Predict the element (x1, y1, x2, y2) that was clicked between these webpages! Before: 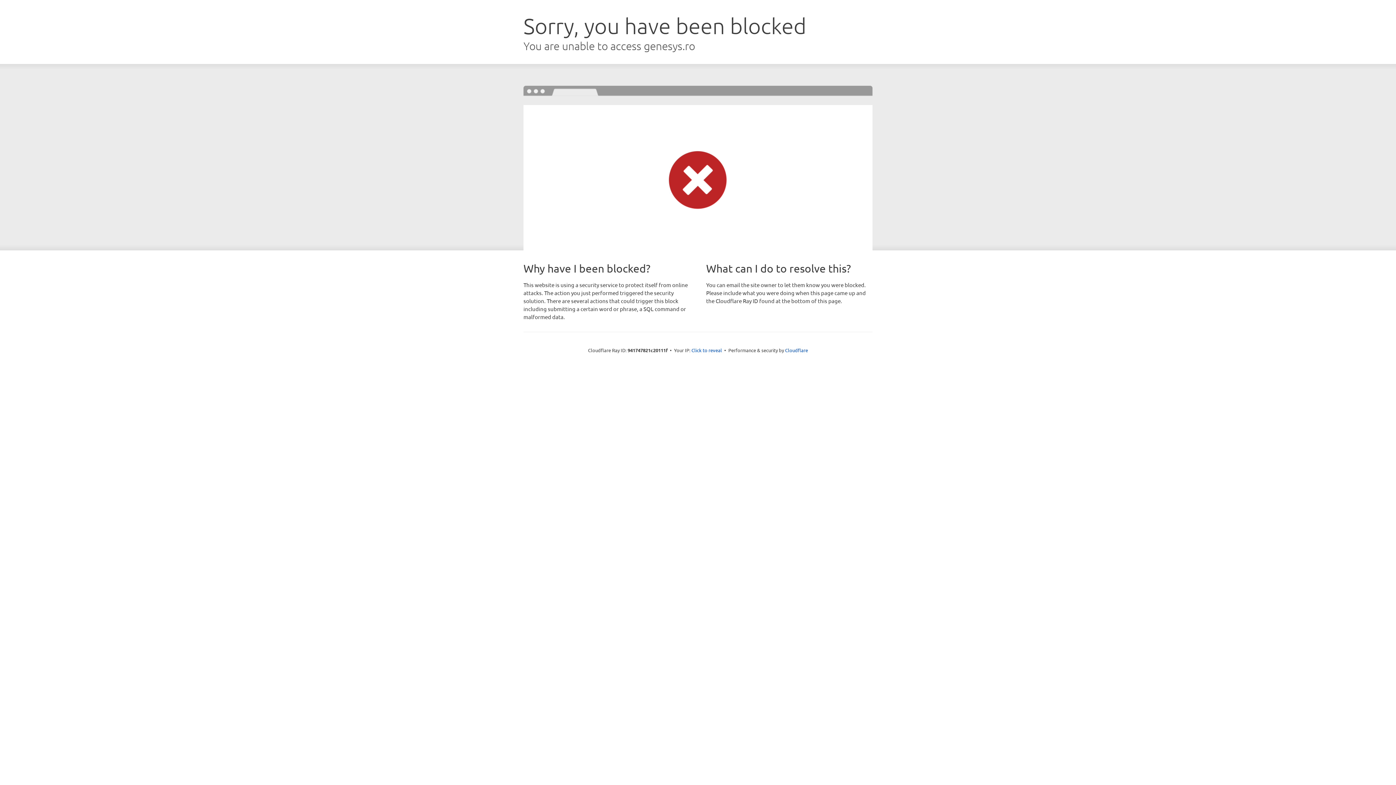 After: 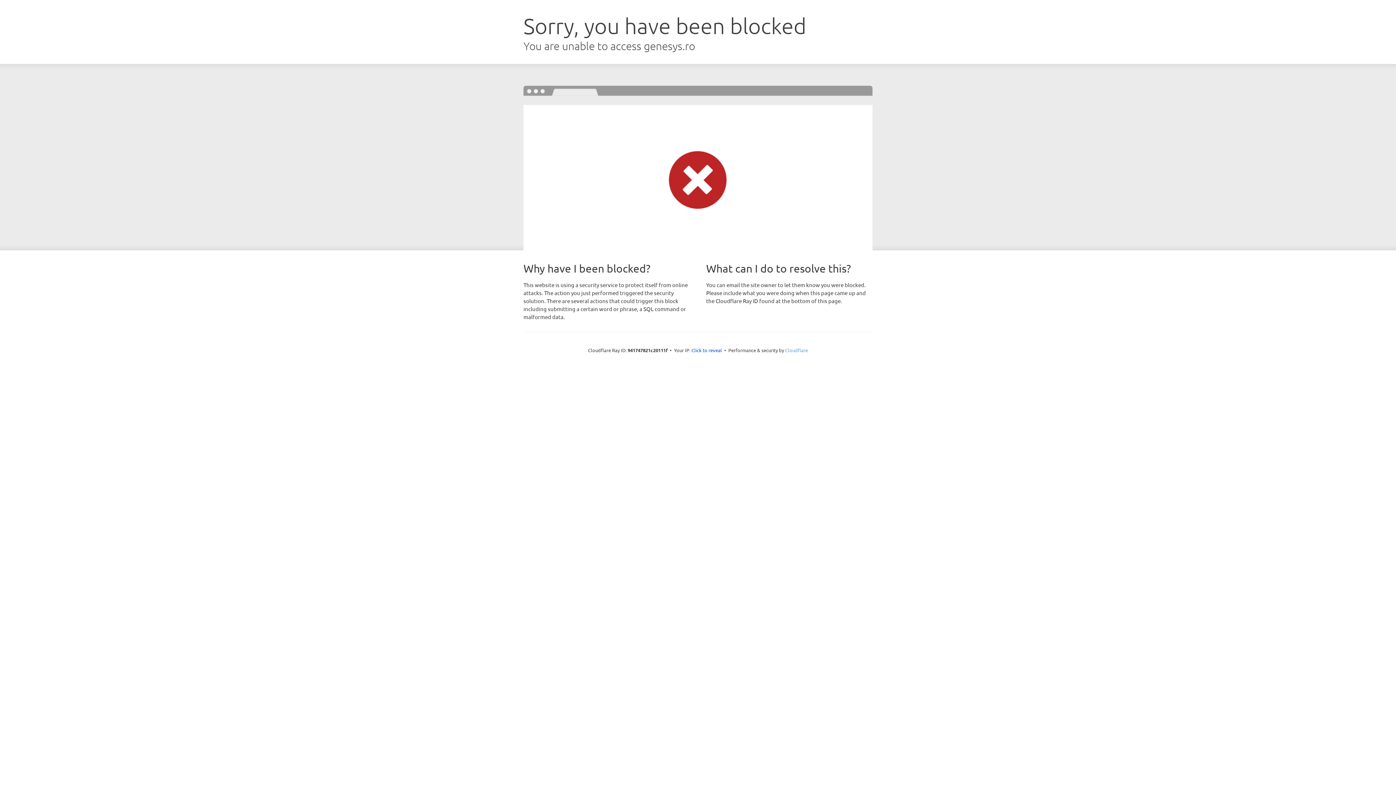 Action: label: Cloudflare bbox: (785, 347, 808, 353)